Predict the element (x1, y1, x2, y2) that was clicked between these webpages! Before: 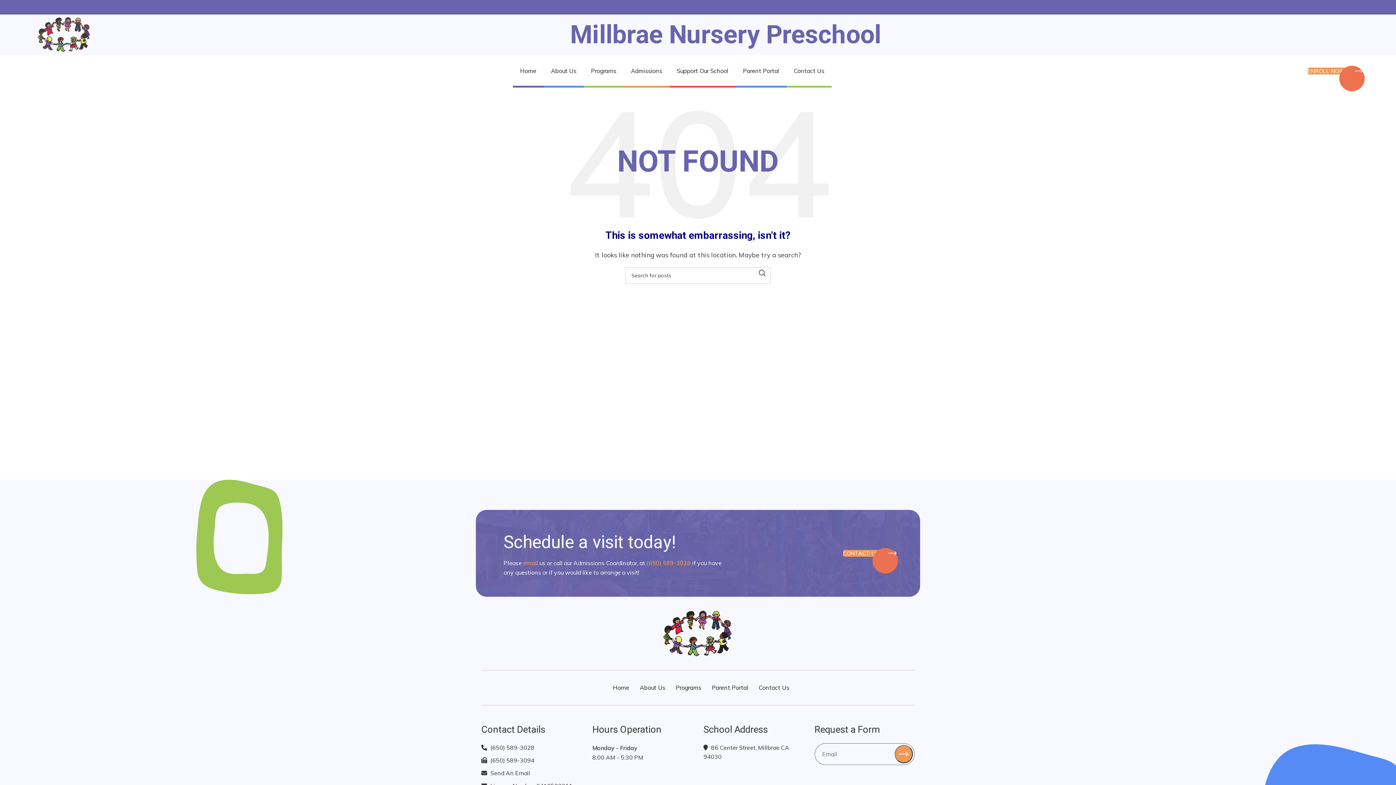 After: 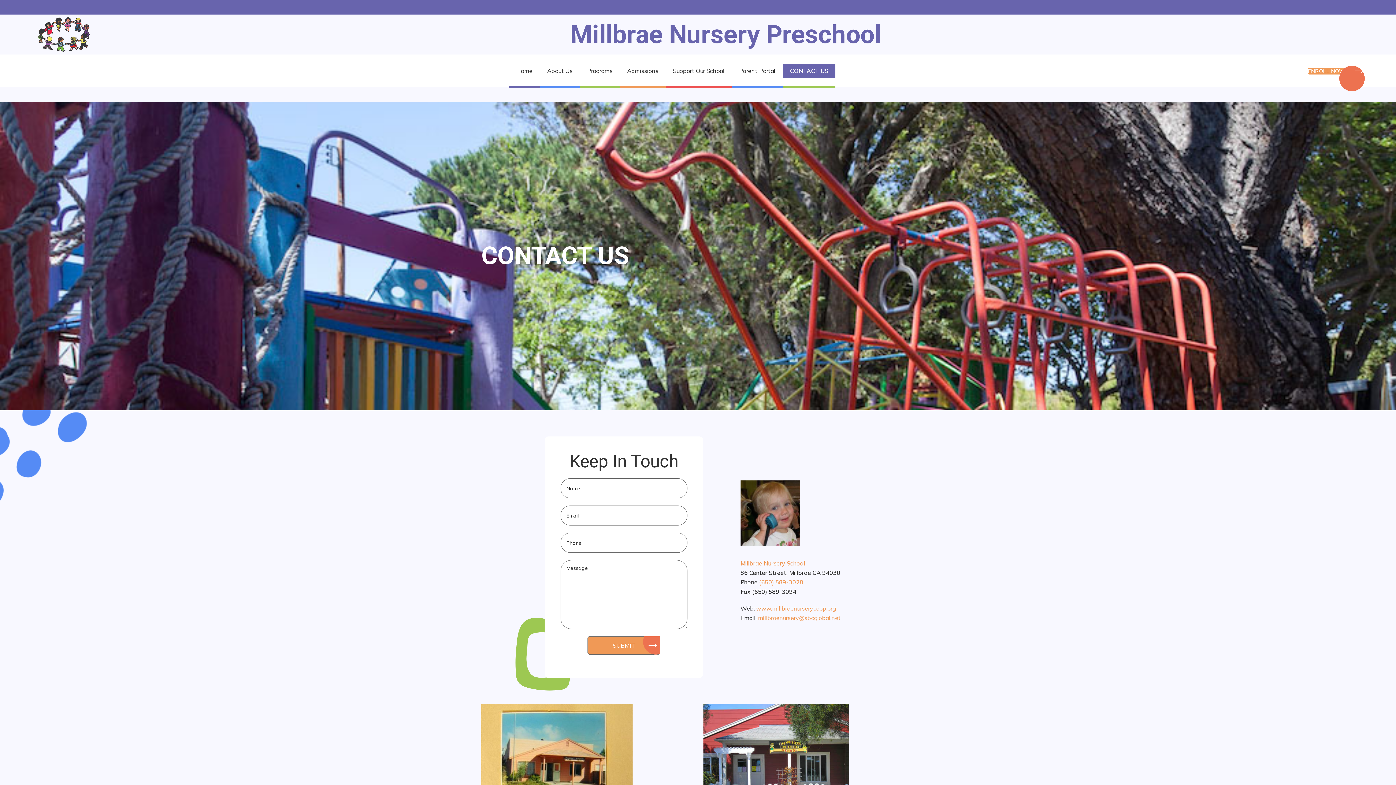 Action: label: Contact Us bbox: (786, 63, 831, 78)